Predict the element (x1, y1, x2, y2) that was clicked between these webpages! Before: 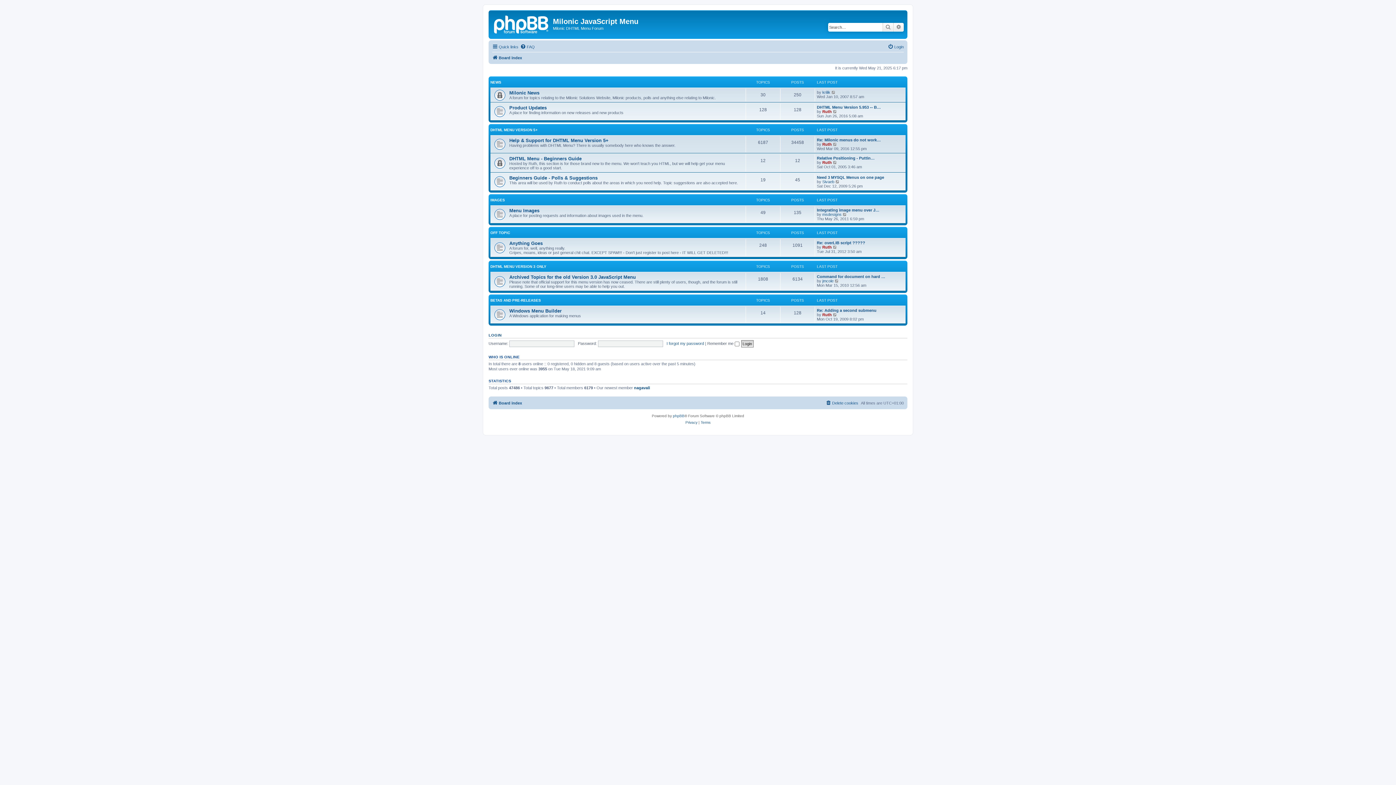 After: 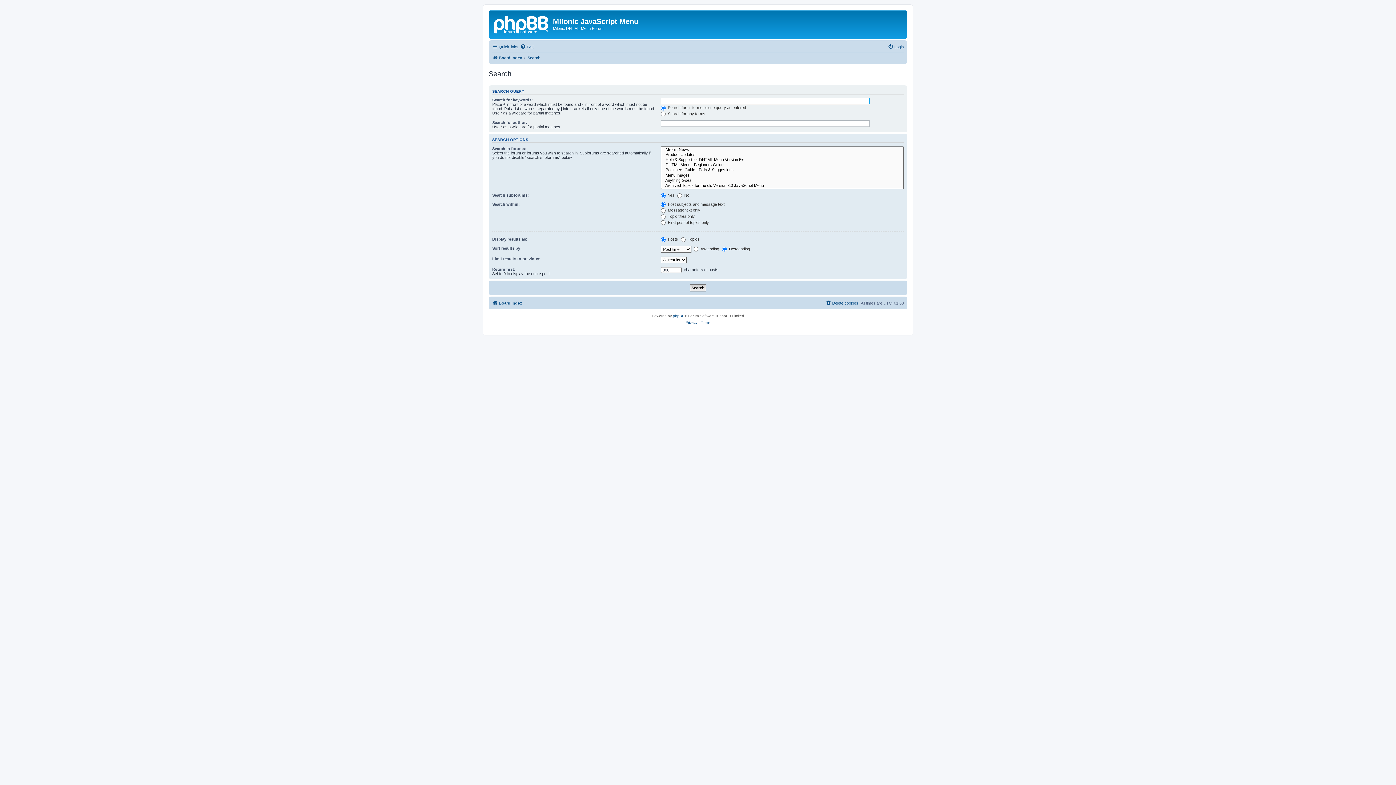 Action: bbox: (893, 22, 904, 31) label: Advanced search